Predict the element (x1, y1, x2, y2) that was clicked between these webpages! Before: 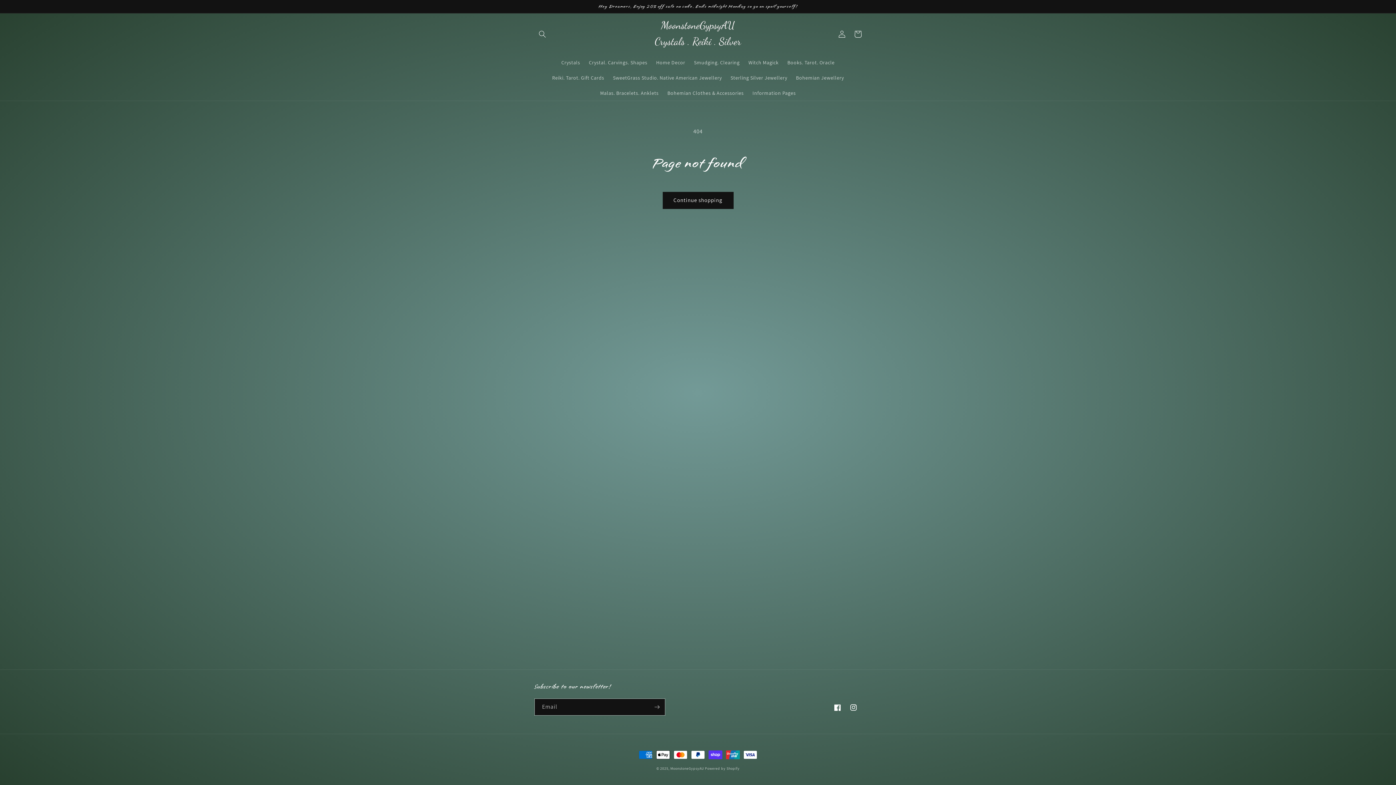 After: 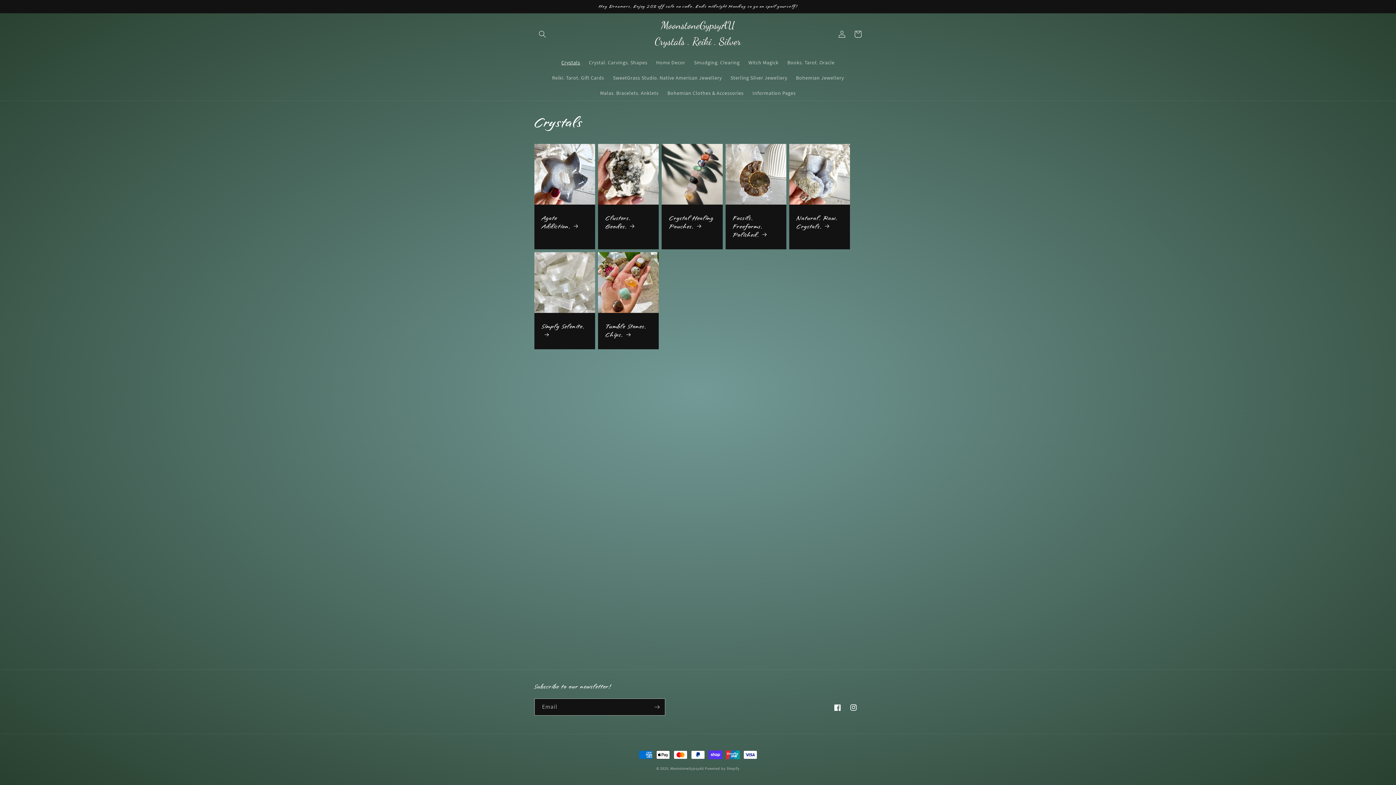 Action: label: Crystals bbox: (557, 54, 584, 70)